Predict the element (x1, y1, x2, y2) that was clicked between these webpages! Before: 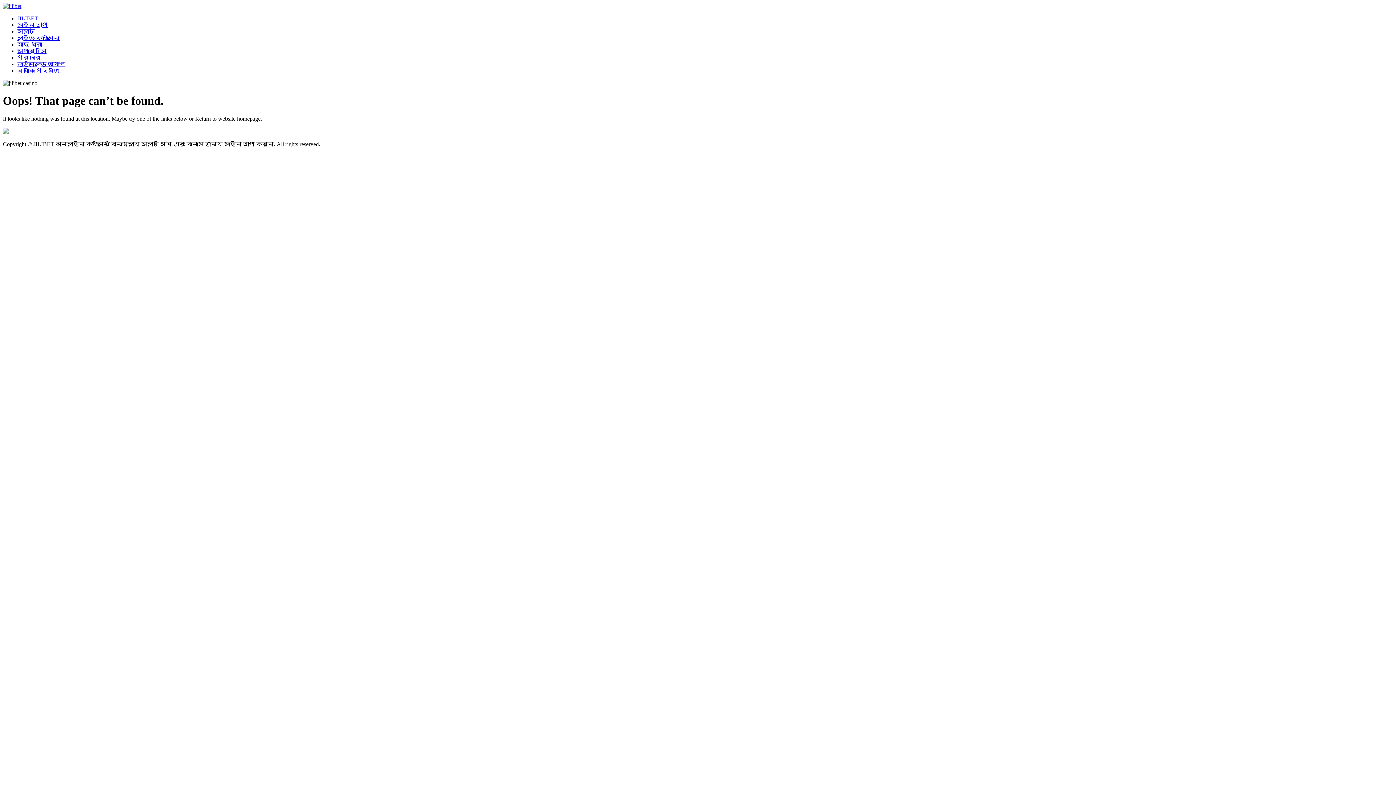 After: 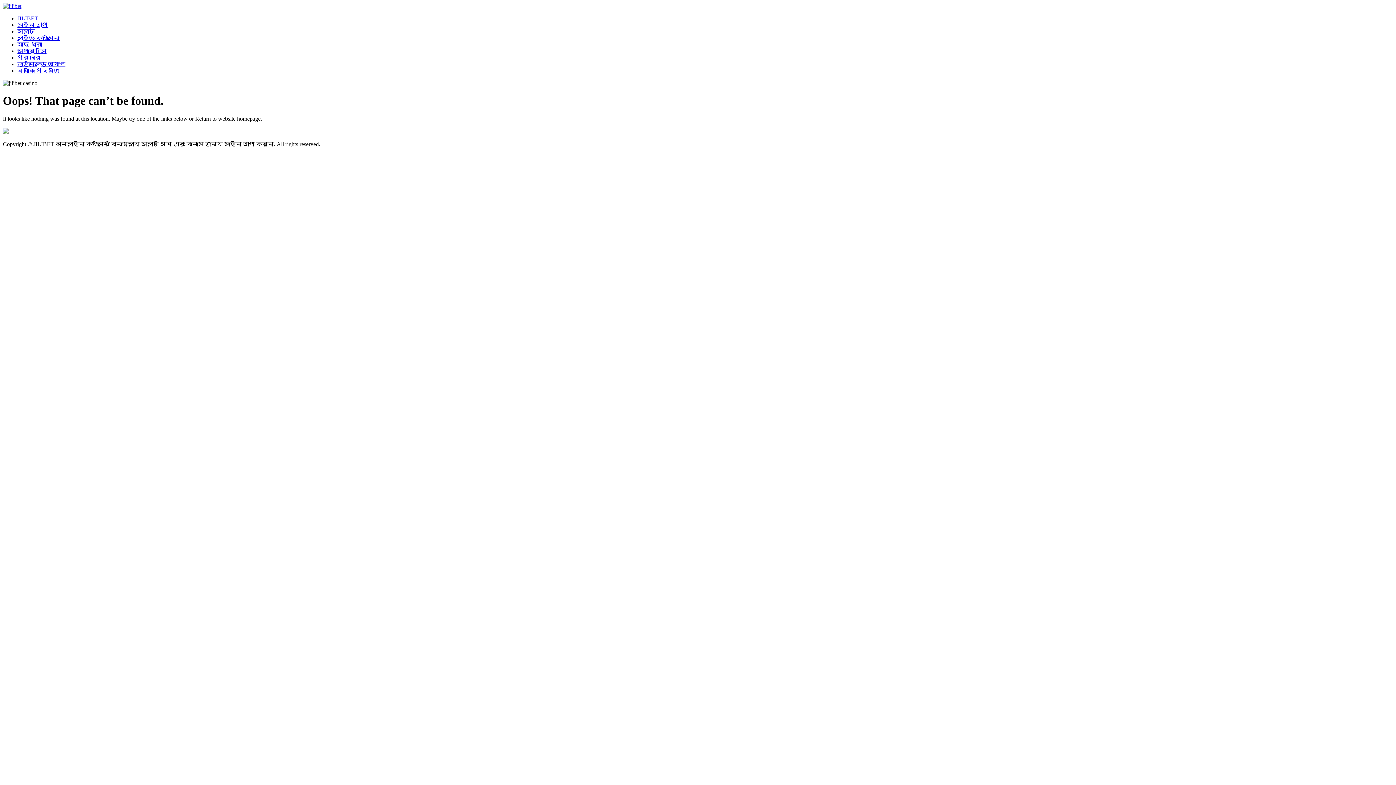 Action: bbox: (17, 41, 42, 47) label: মাছ ধরা